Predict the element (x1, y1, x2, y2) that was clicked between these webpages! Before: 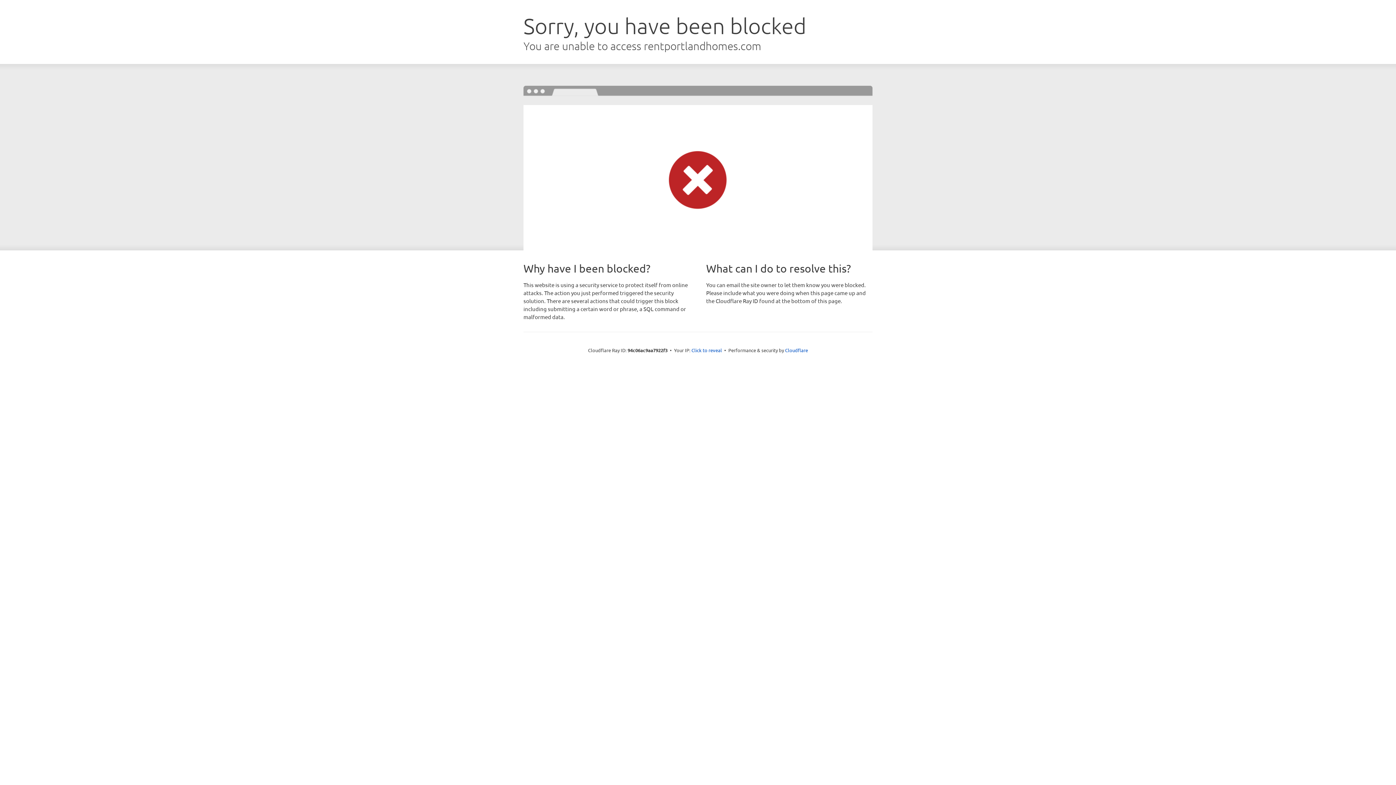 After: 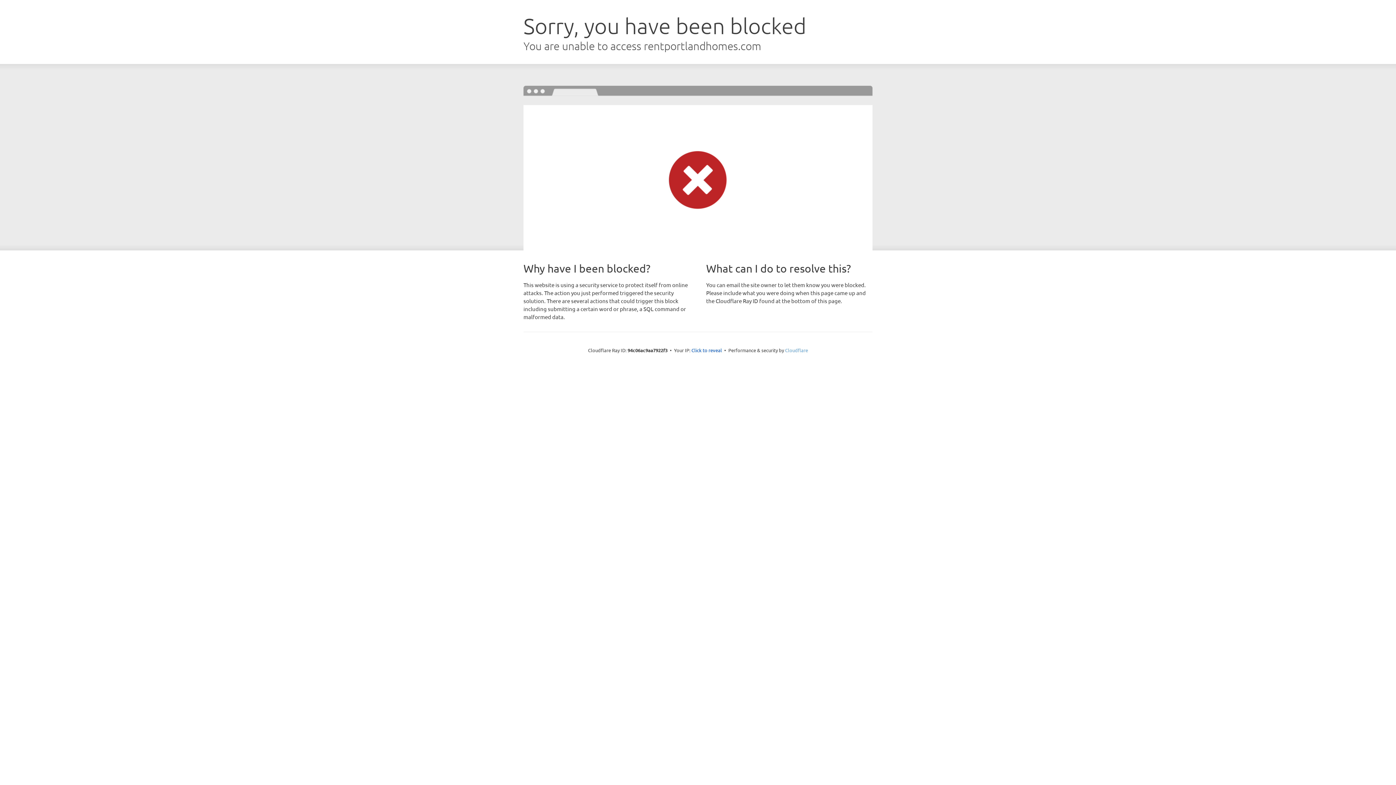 Action: label: Cloudflare bbox: (785, 347, 808, 353)